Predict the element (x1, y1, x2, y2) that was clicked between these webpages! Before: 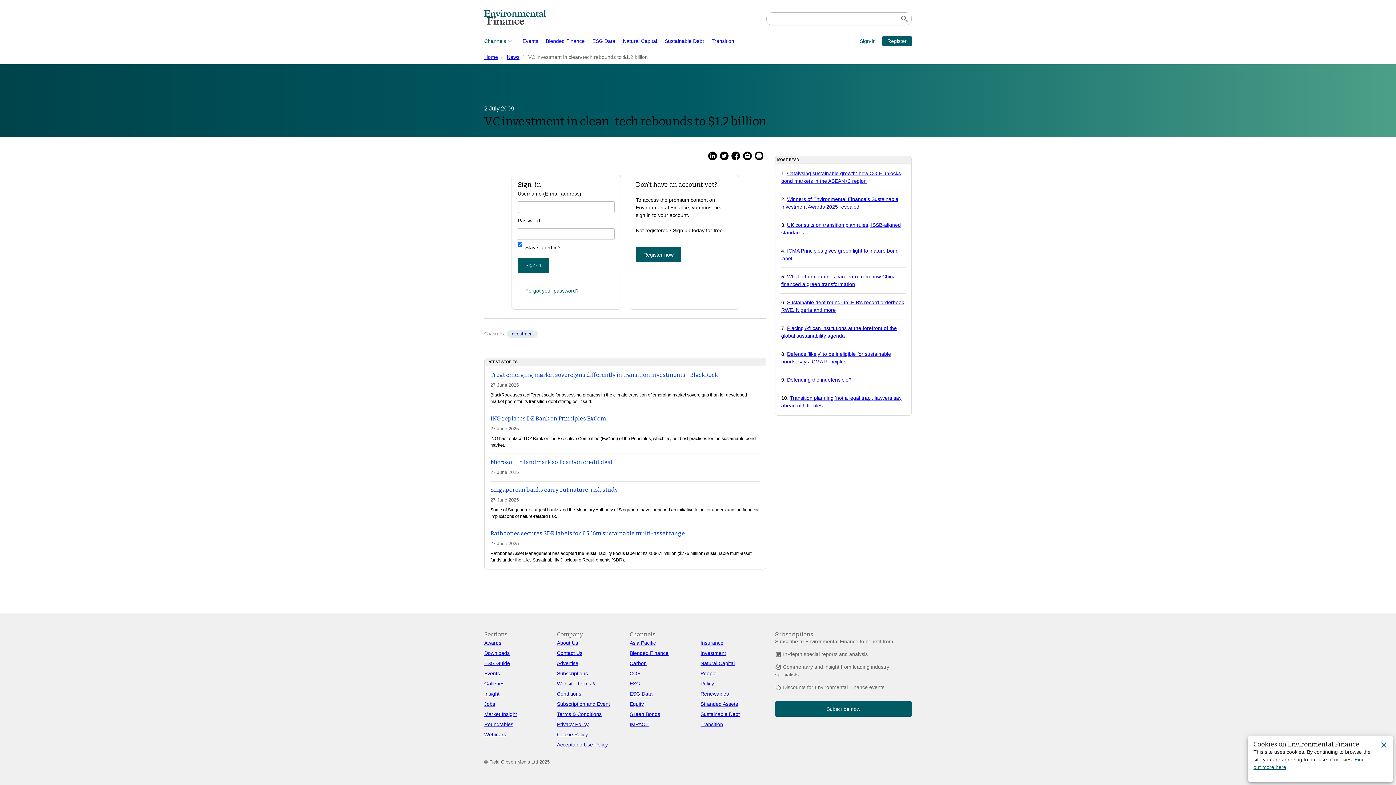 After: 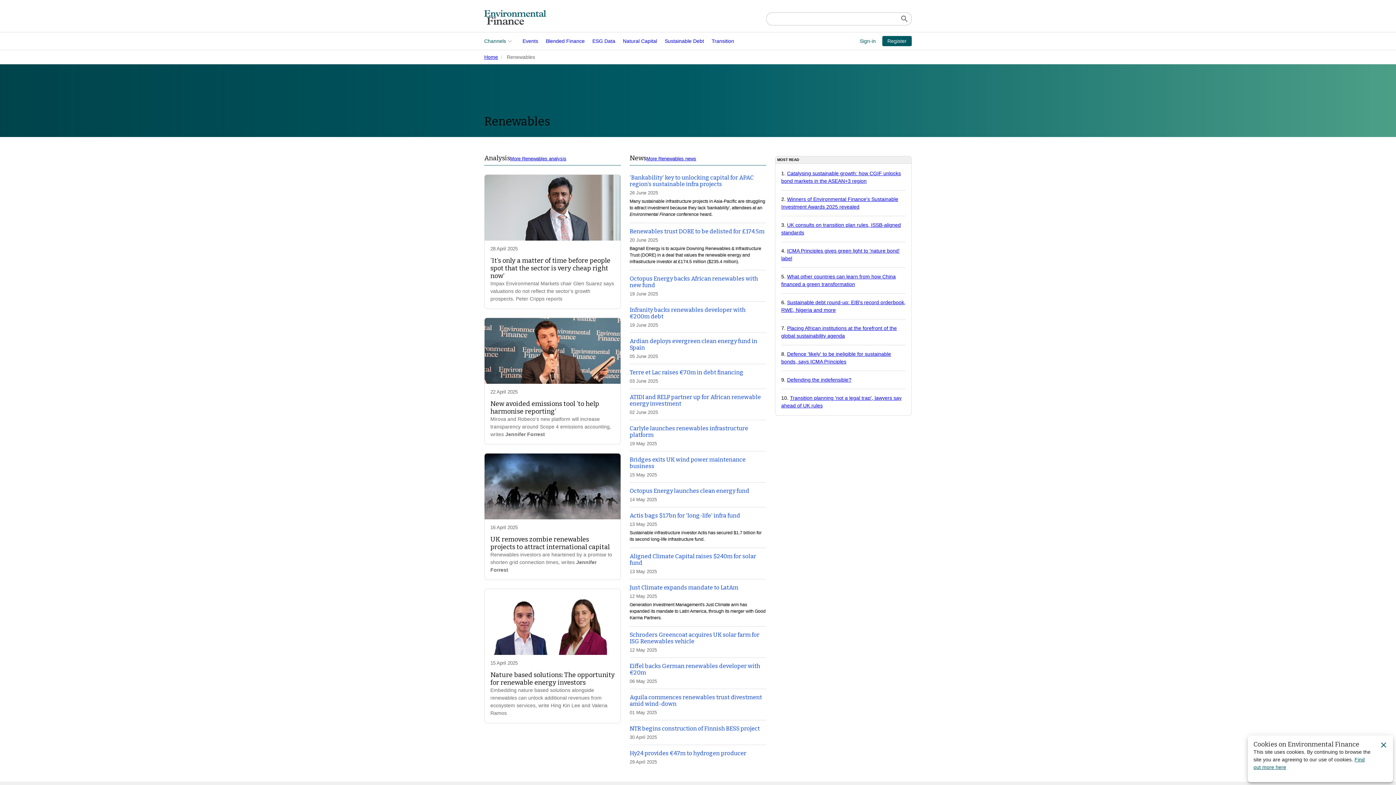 Action: label: Renewables bbox: (700, 691, 729, 696)